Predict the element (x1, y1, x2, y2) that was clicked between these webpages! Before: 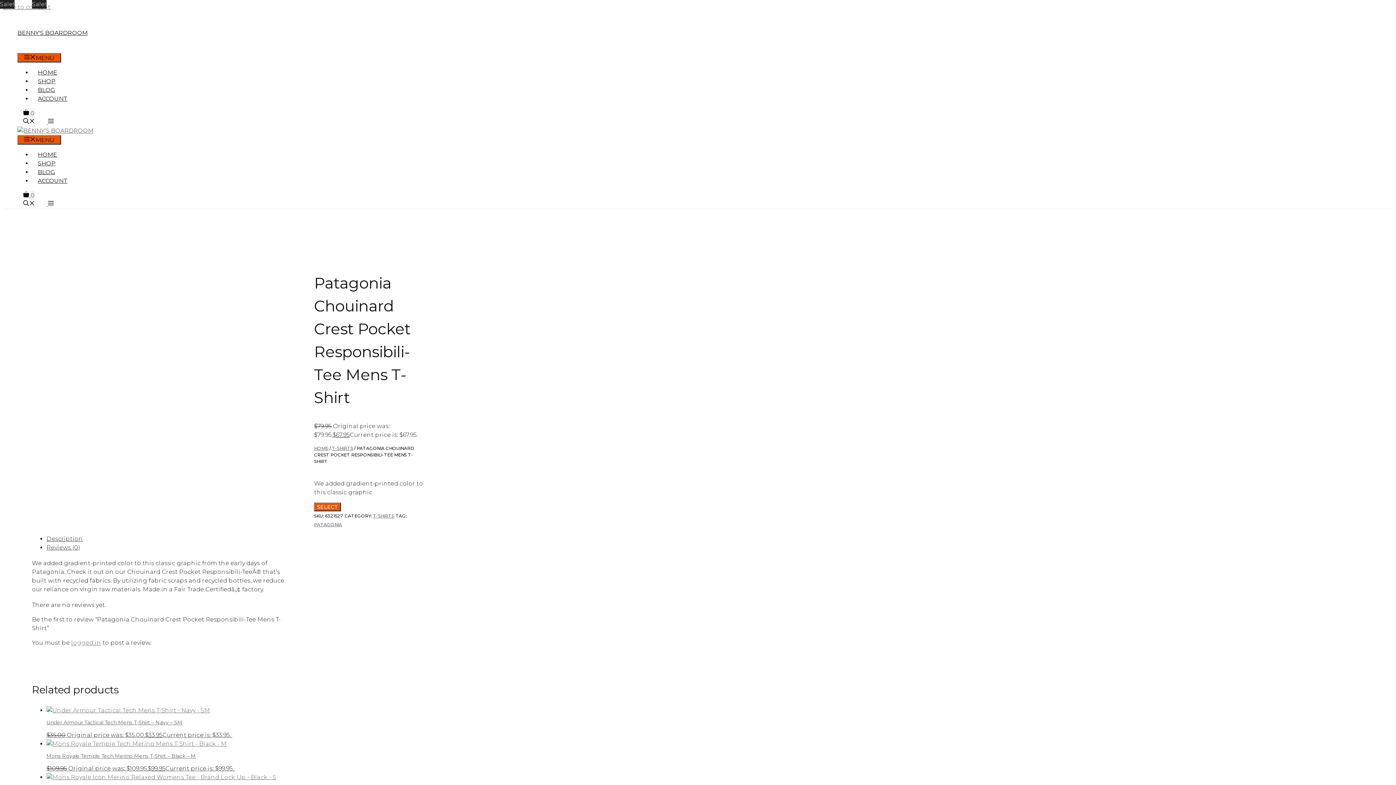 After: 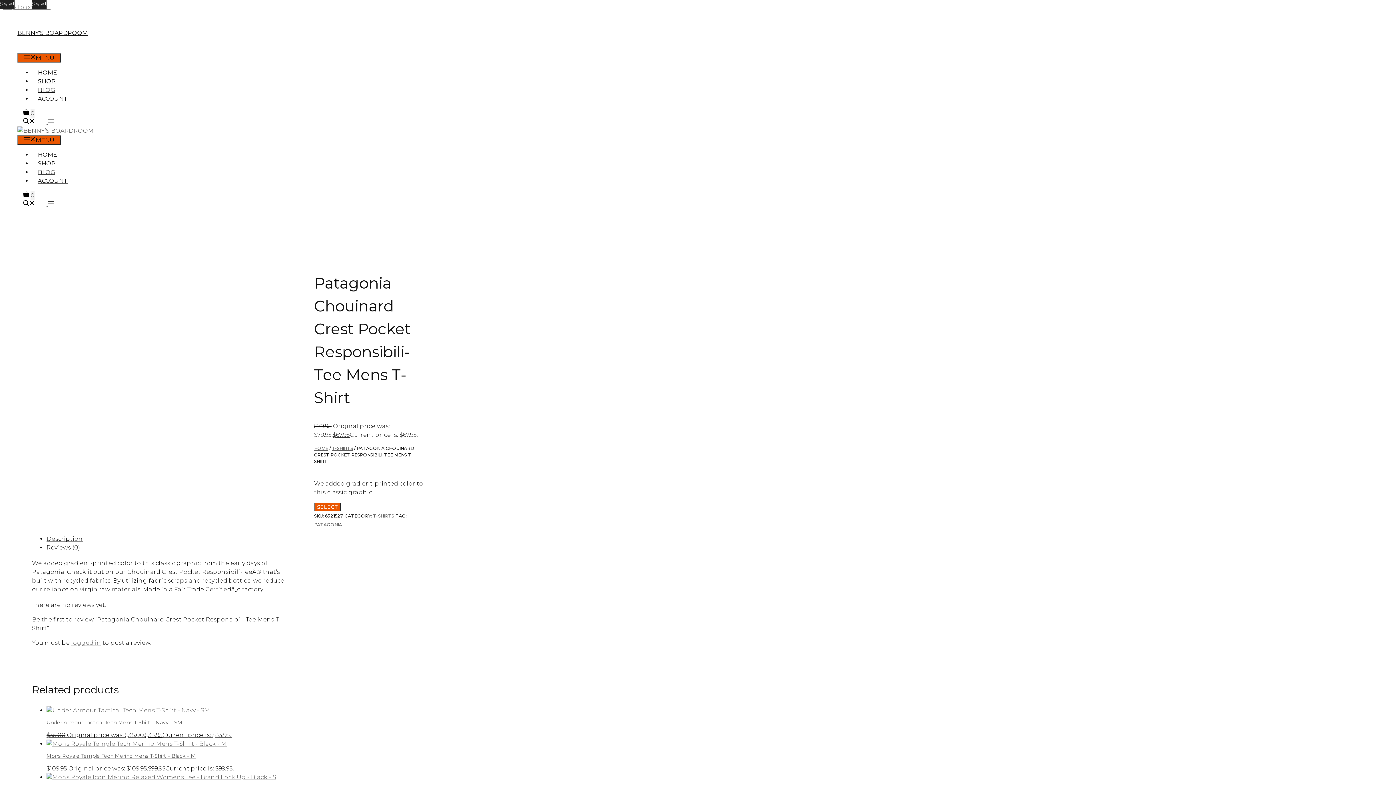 Action: label: Open Search Bar bbox: (17, 118, 40, 125)